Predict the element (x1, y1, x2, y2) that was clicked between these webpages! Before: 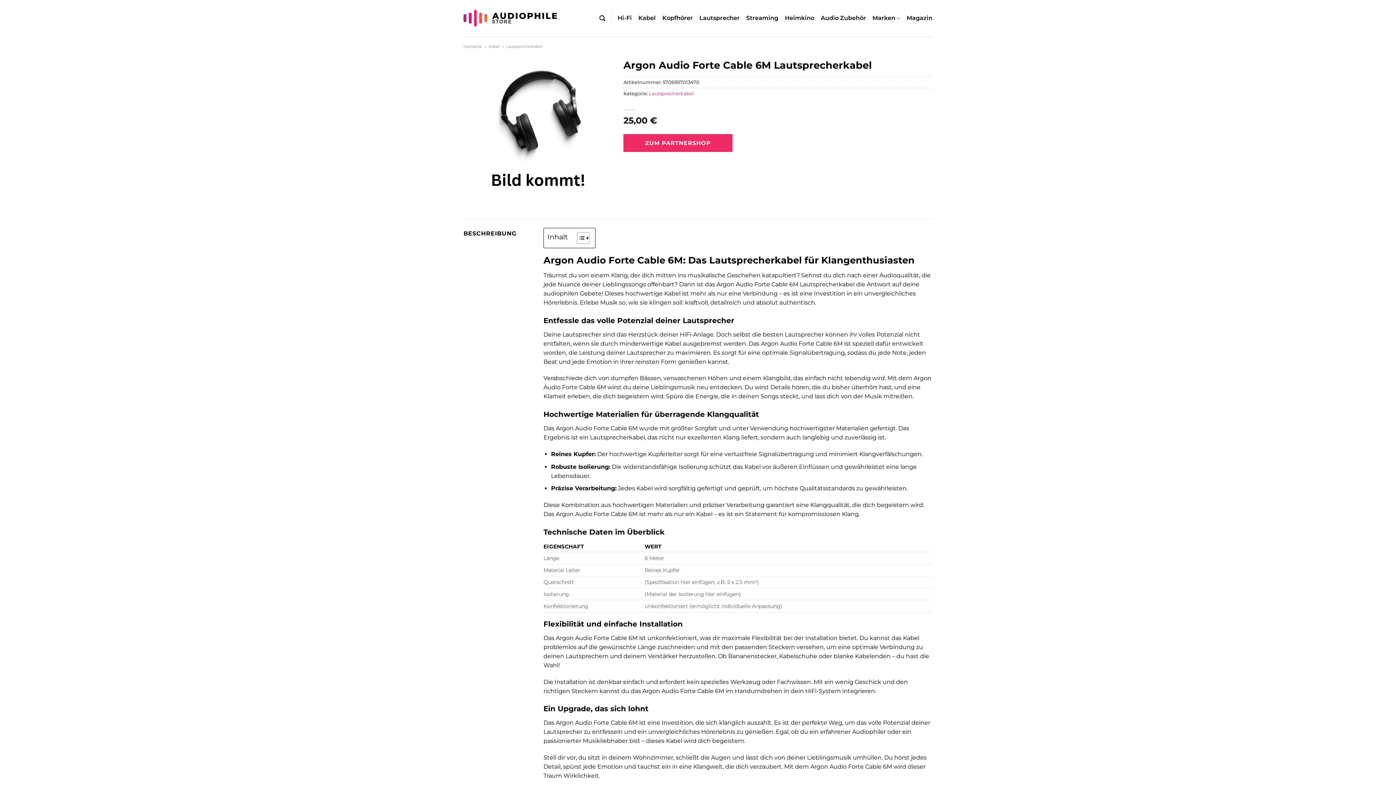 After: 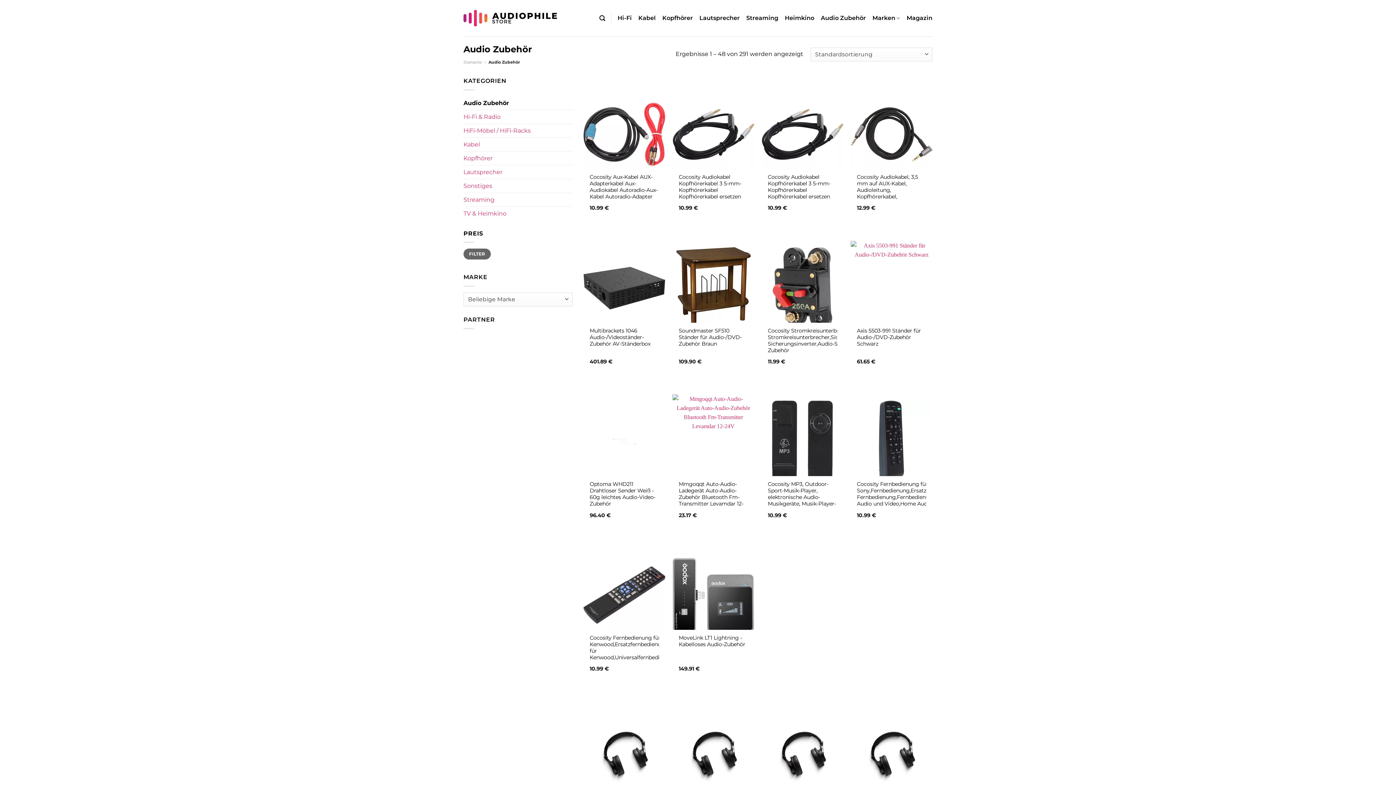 Action: label: Audio Zubehör bbox: (821, 11, 866, 24)